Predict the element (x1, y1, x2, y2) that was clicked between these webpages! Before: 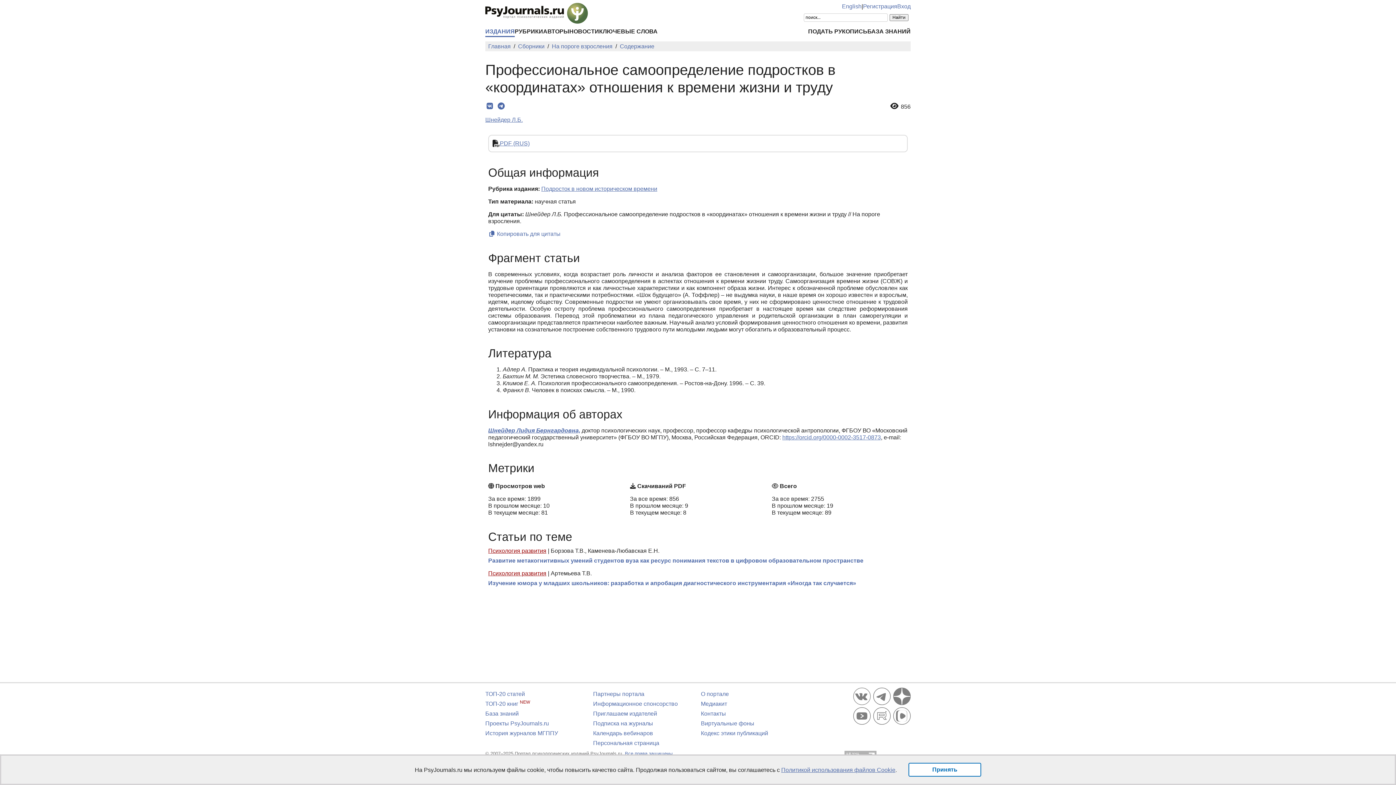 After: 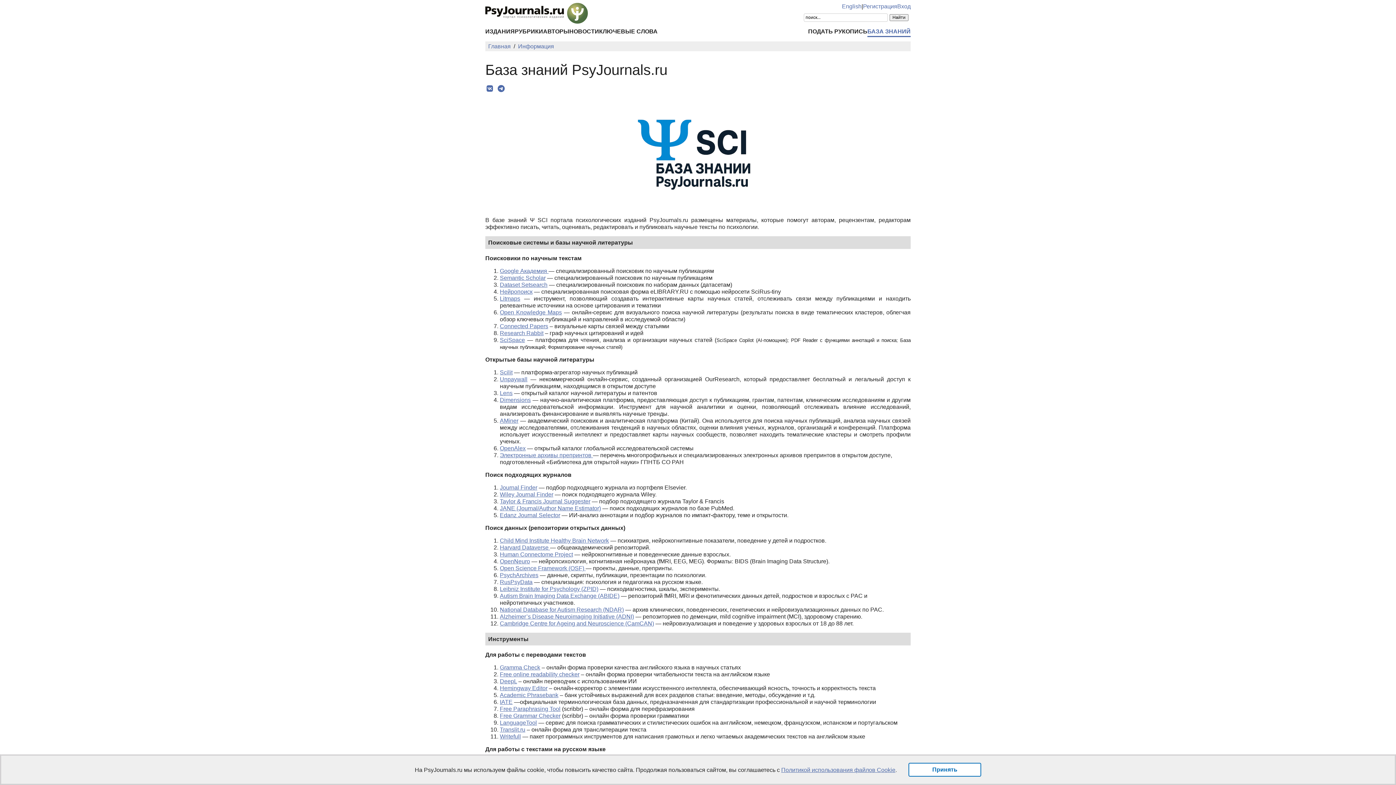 Action: bbox: (485, 710, 518, 717) label: База знаний